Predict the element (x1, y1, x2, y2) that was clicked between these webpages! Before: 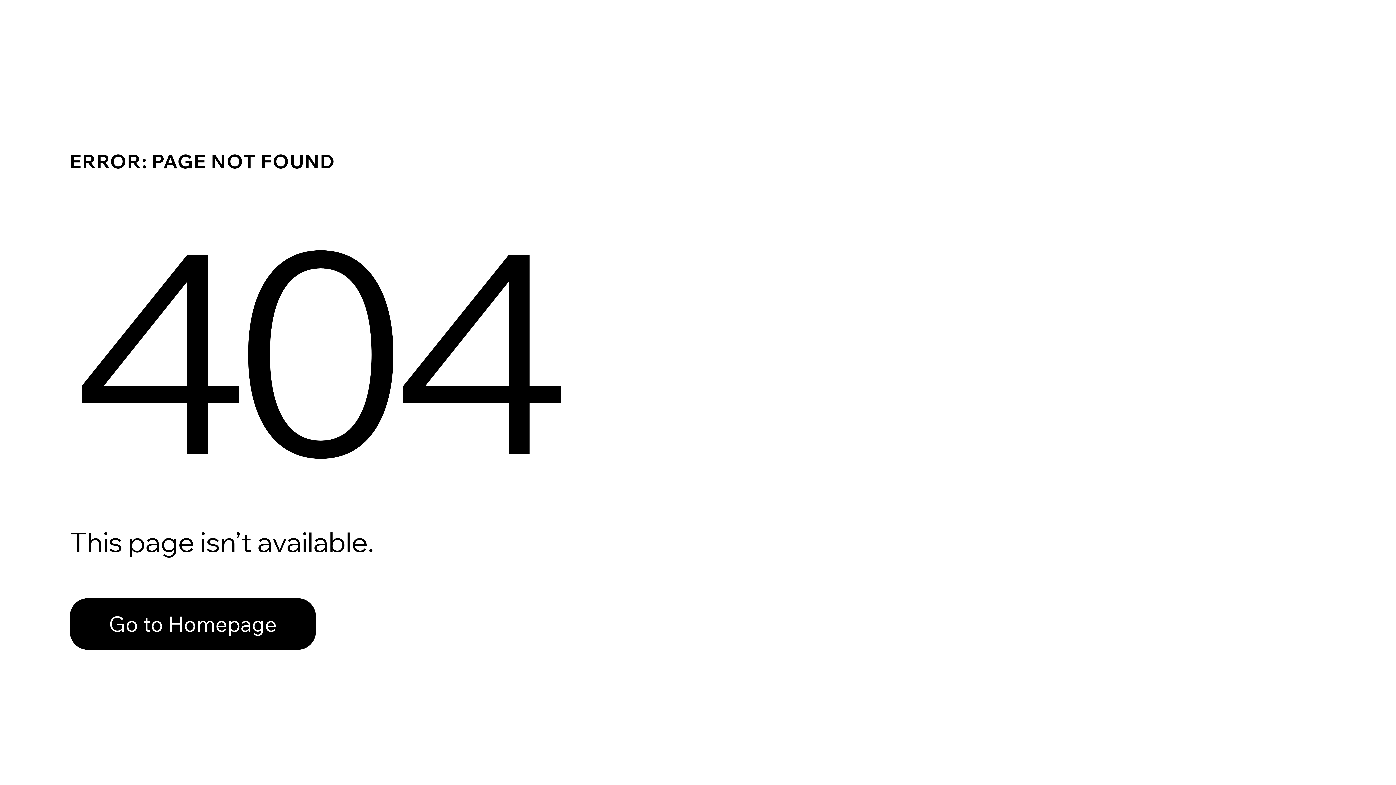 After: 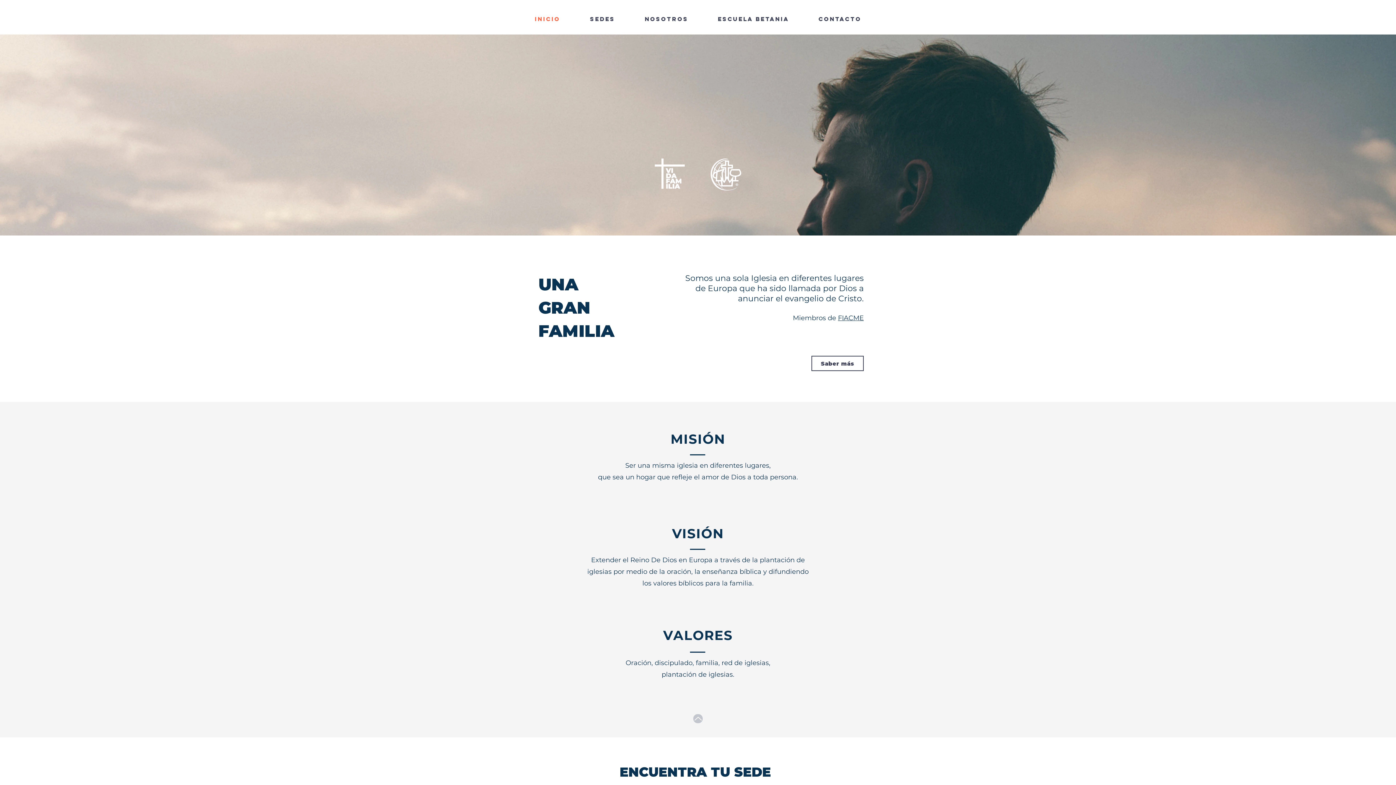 Action: bbox: (69, 598, 316, 650) label: Go to Homepage